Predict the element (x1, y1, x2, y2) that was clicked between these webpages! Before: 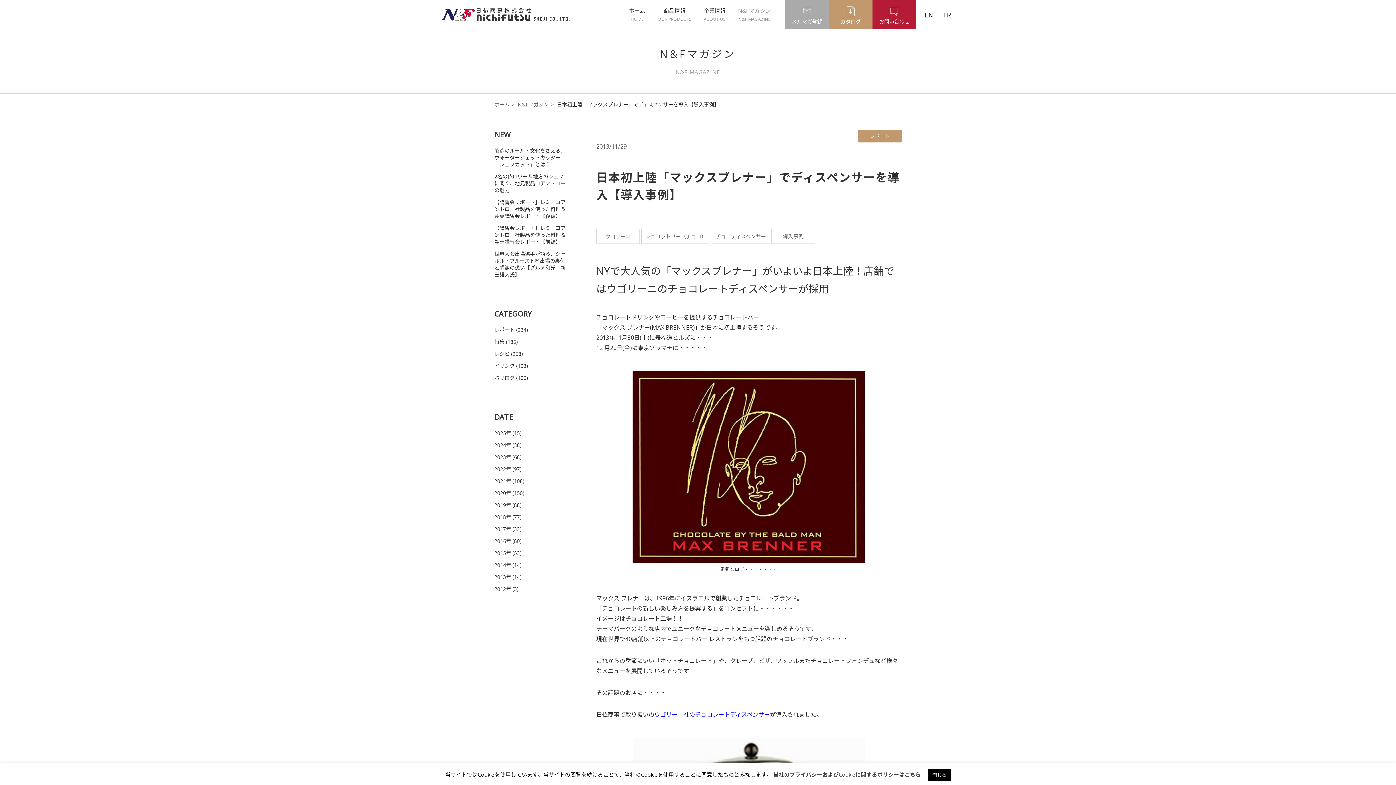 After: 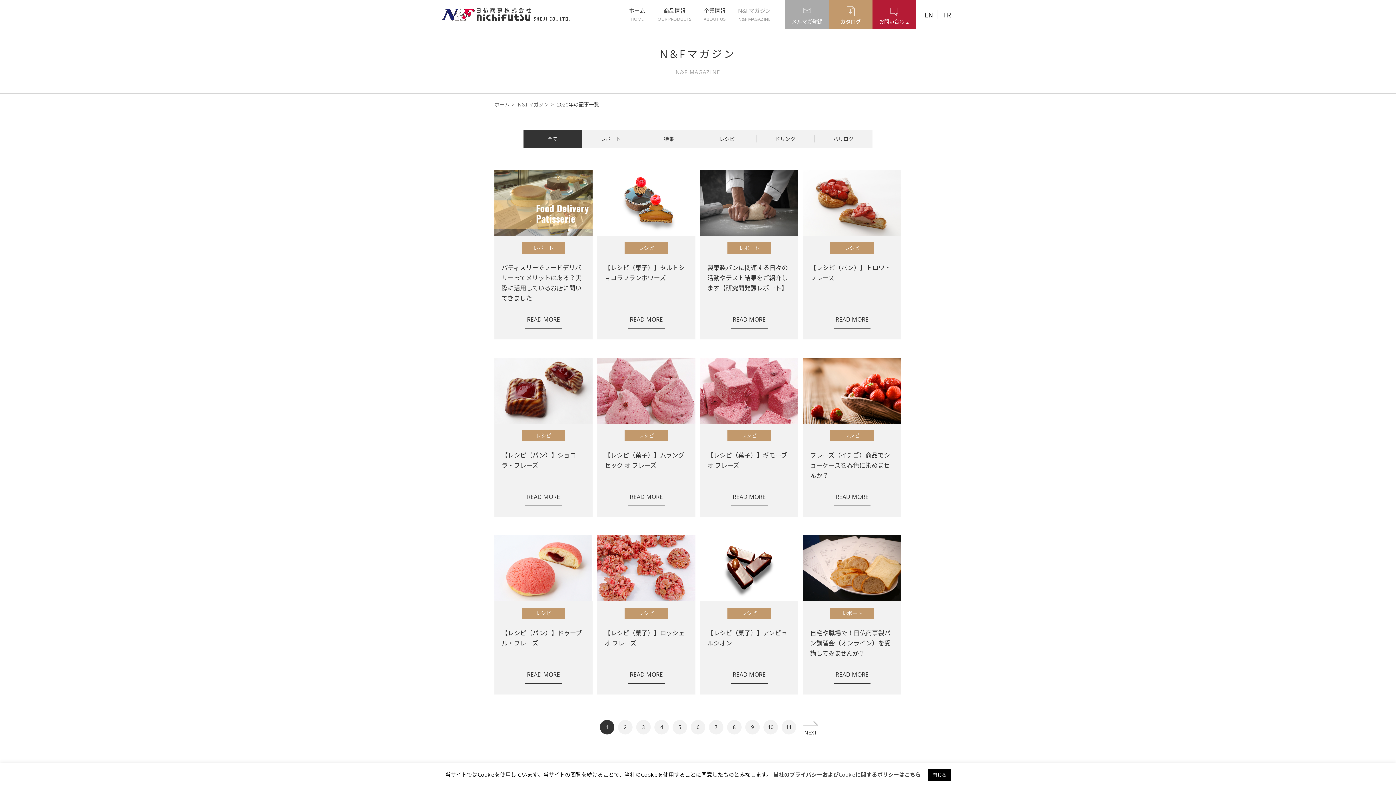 Action: label: 2020年 (150) bbox: (494, 489, 524, 496)